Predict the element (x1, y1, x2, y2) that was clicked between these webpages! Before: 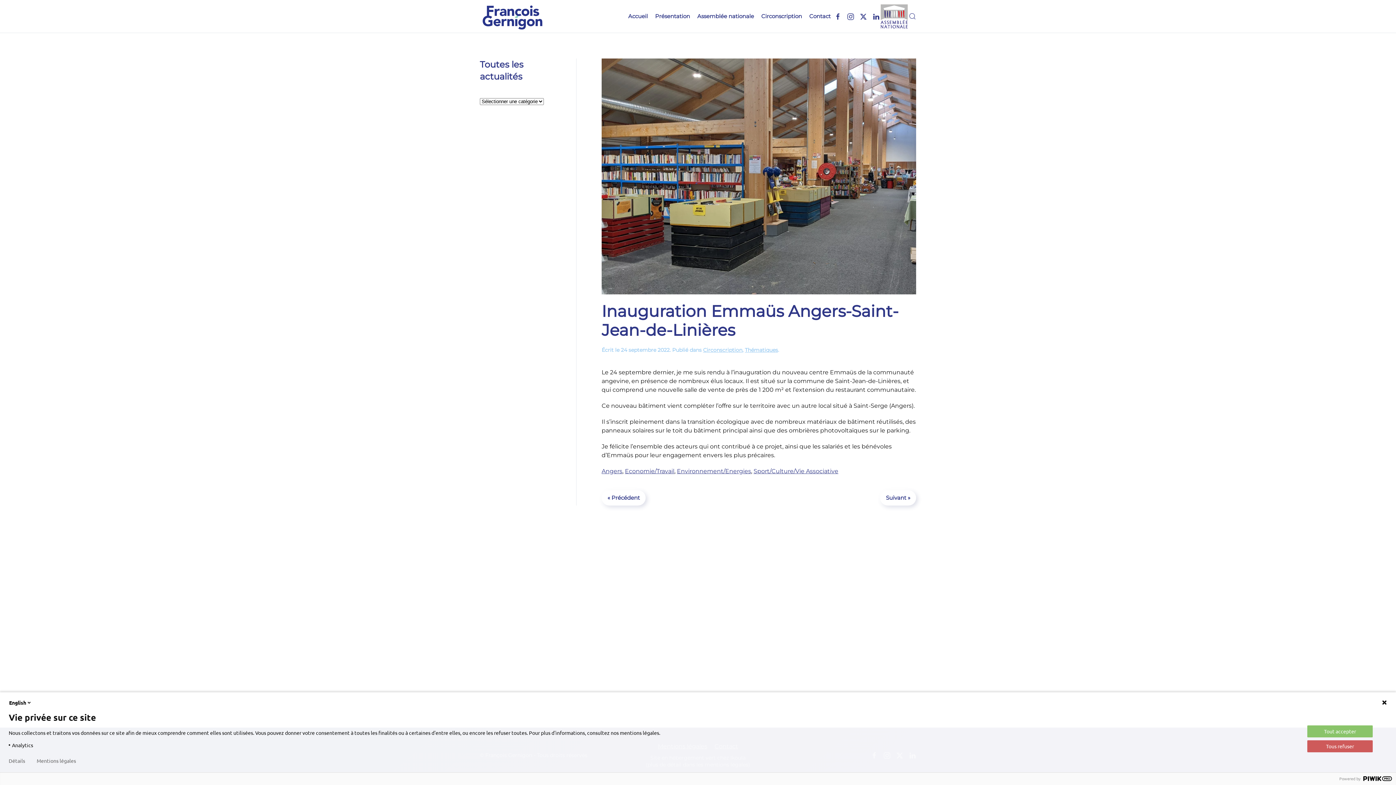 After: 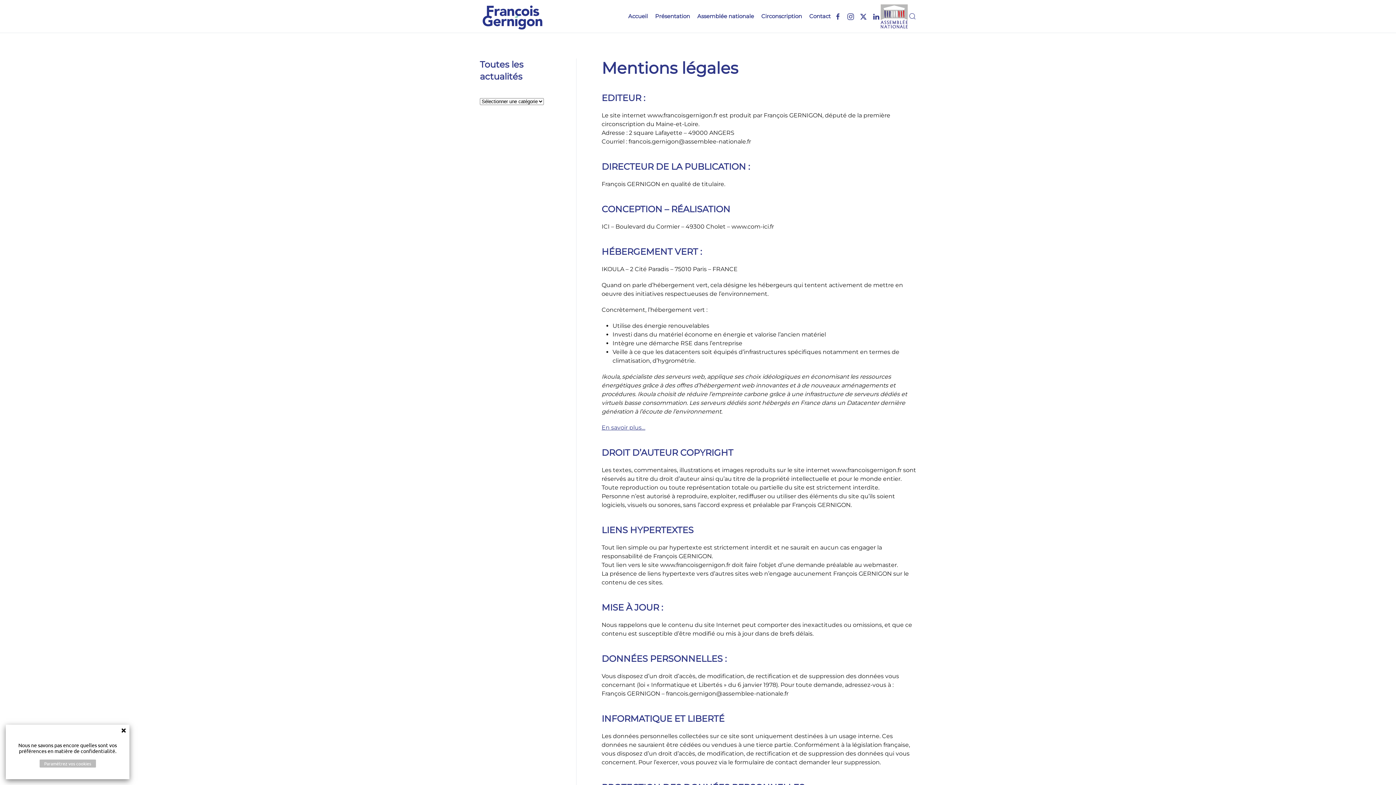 Action: label: Mentions légales bbox: (36, 758, 76, 764)